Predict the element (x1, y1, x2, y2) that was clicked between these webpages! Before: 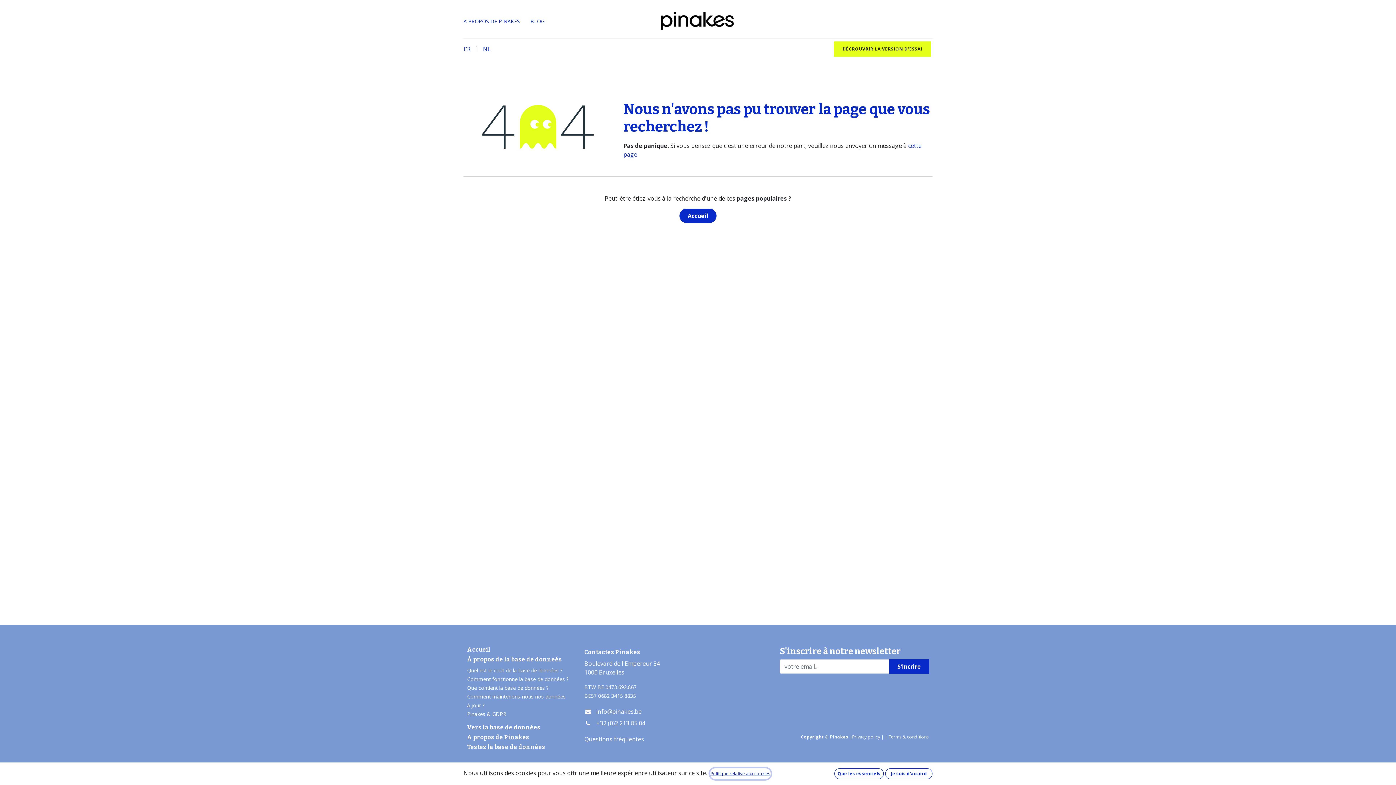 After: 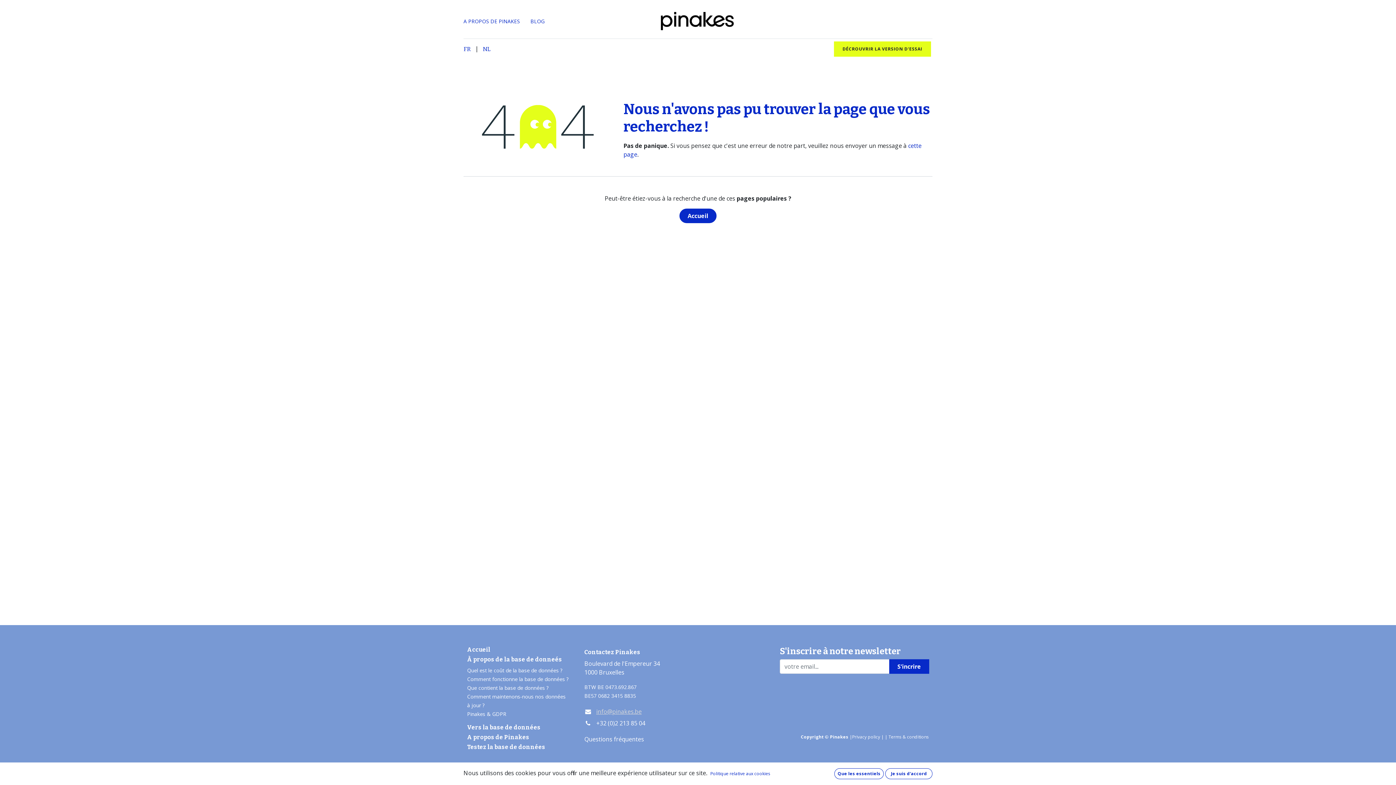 Action: label: info@pinakes.be bbox: (596, 707, 641, 715)